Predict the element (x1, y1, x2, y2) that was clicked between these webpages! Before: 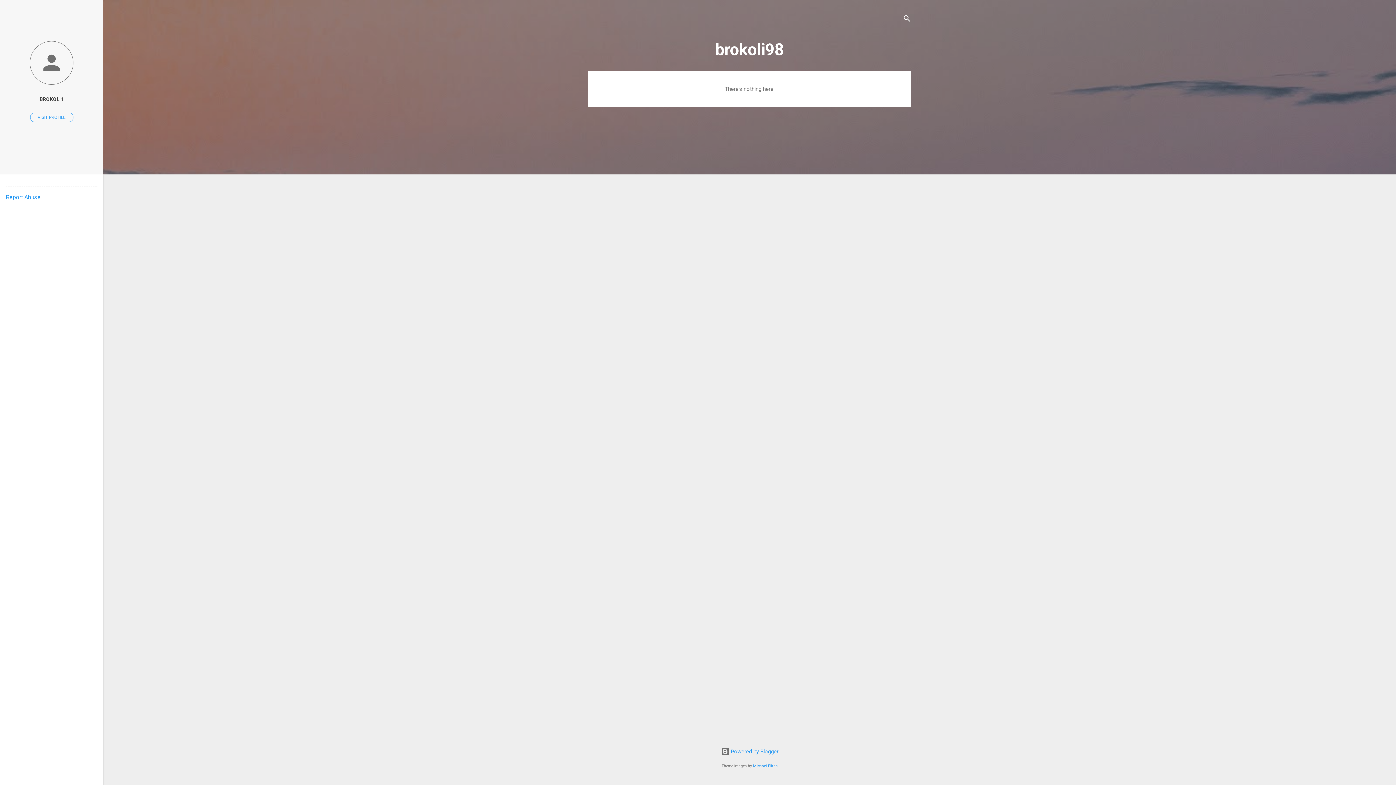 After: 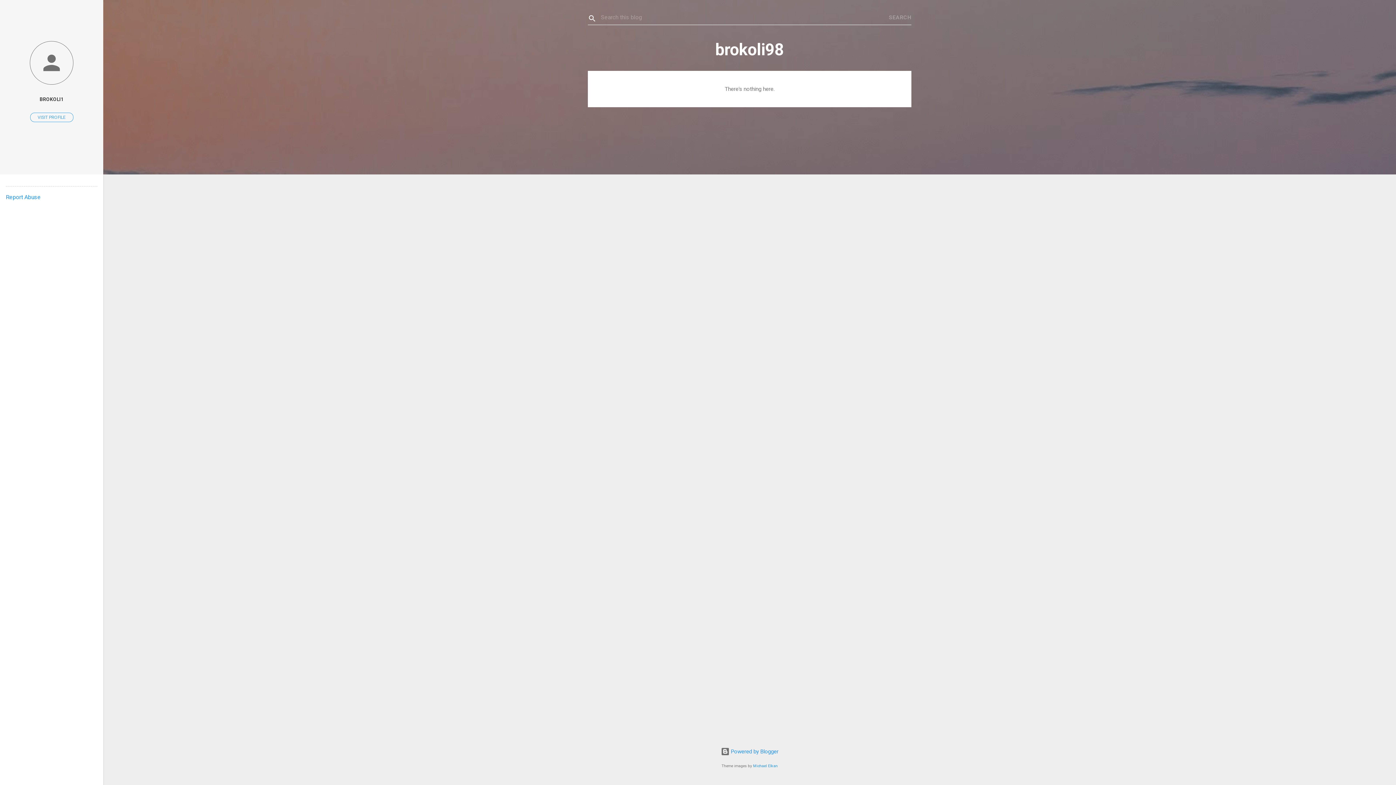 Action: label: Search bbox: (902, 8, 911, 30)